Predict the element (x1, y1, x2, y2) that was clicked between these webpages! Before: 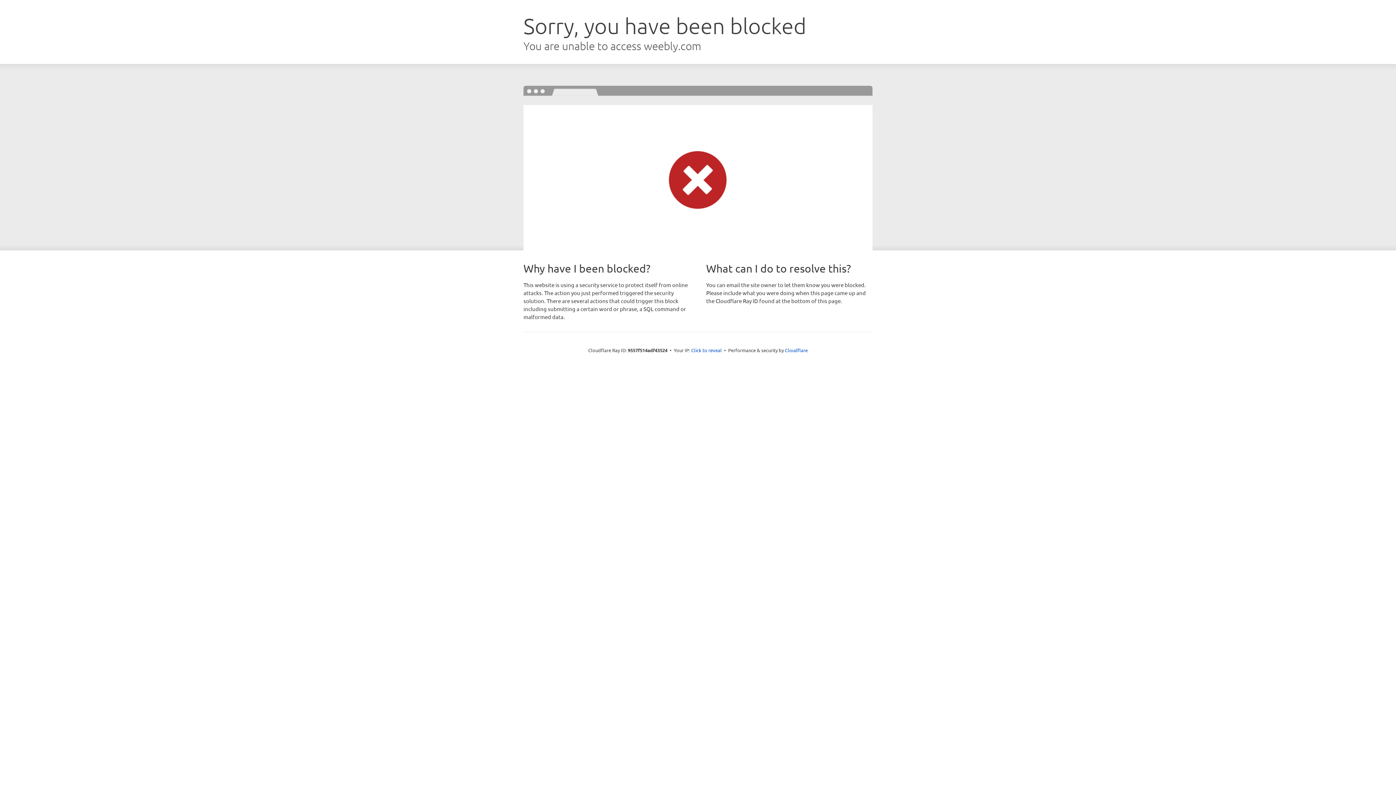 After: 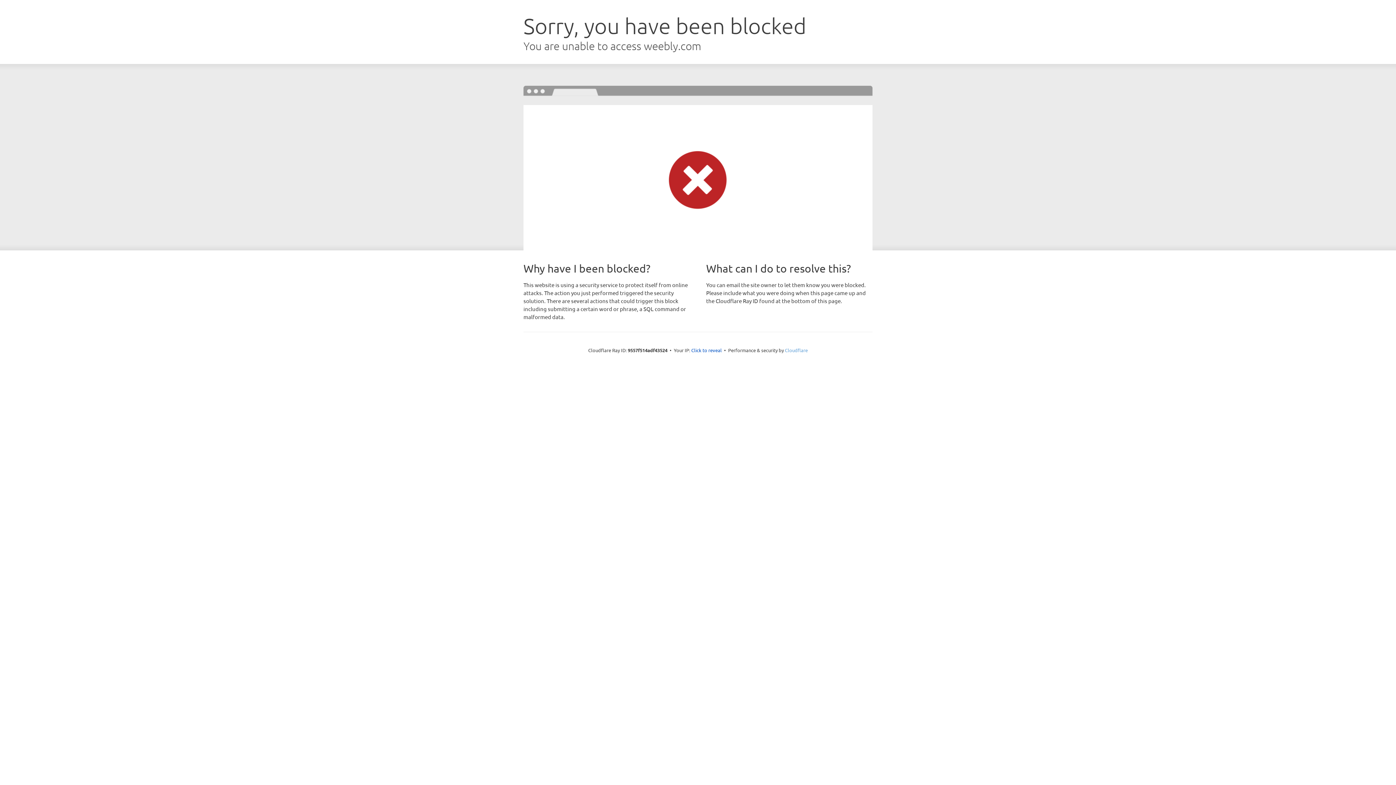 Action: bbox: (785, 347, 808, 353) label: Cloudflare